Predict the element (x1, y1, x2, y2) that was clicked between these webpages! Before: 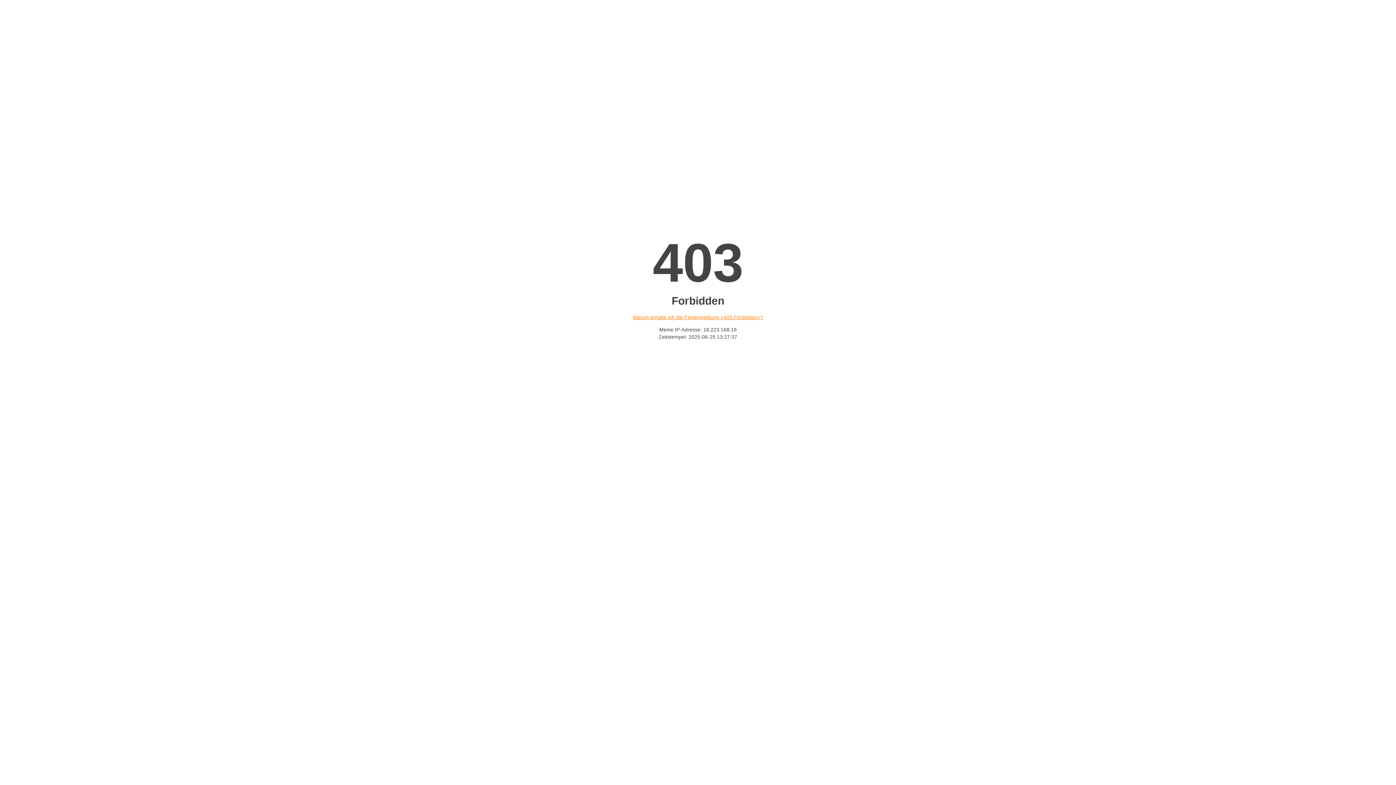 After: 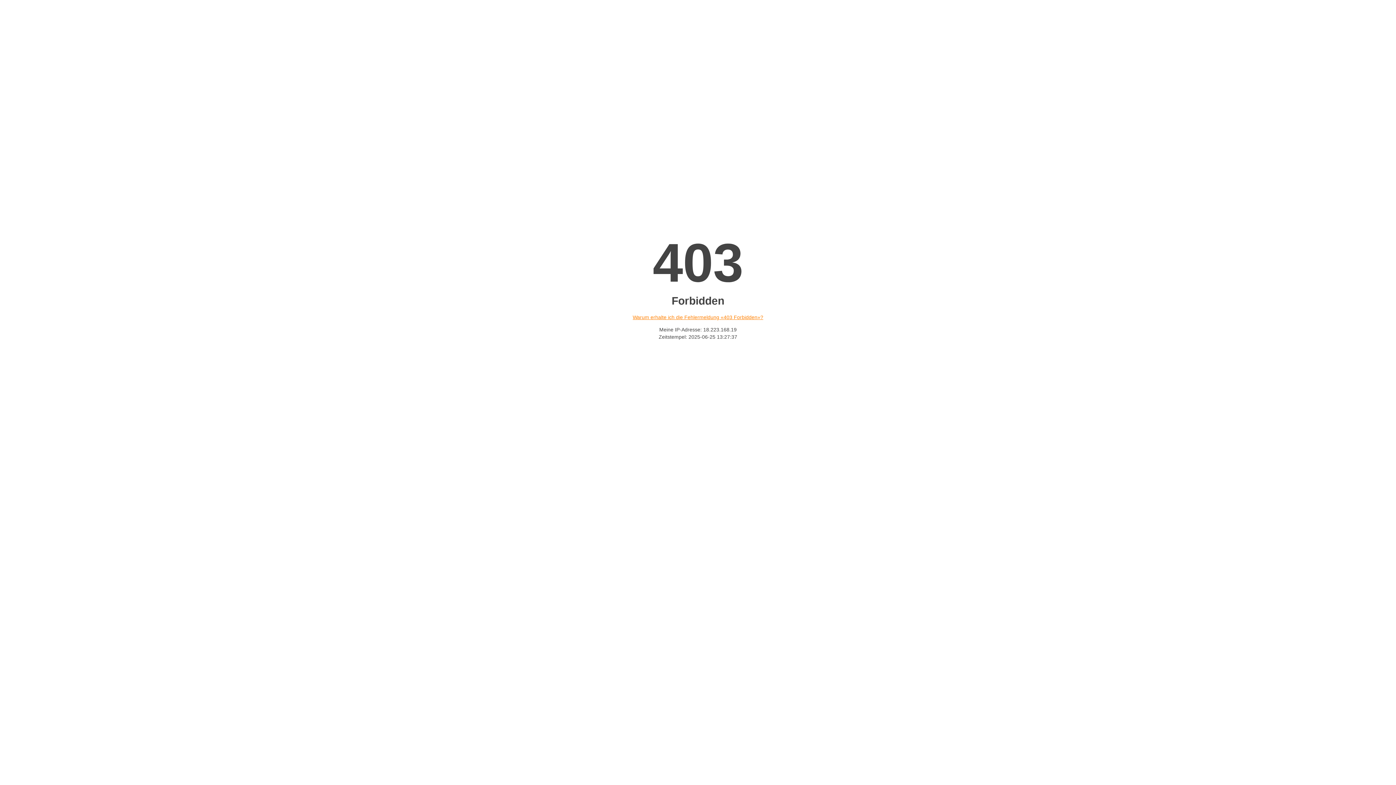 Action: label: Warum erhalte ich die Fehlermeldung «403 Forbidden»? bbox: (632, 314, 763, 320)